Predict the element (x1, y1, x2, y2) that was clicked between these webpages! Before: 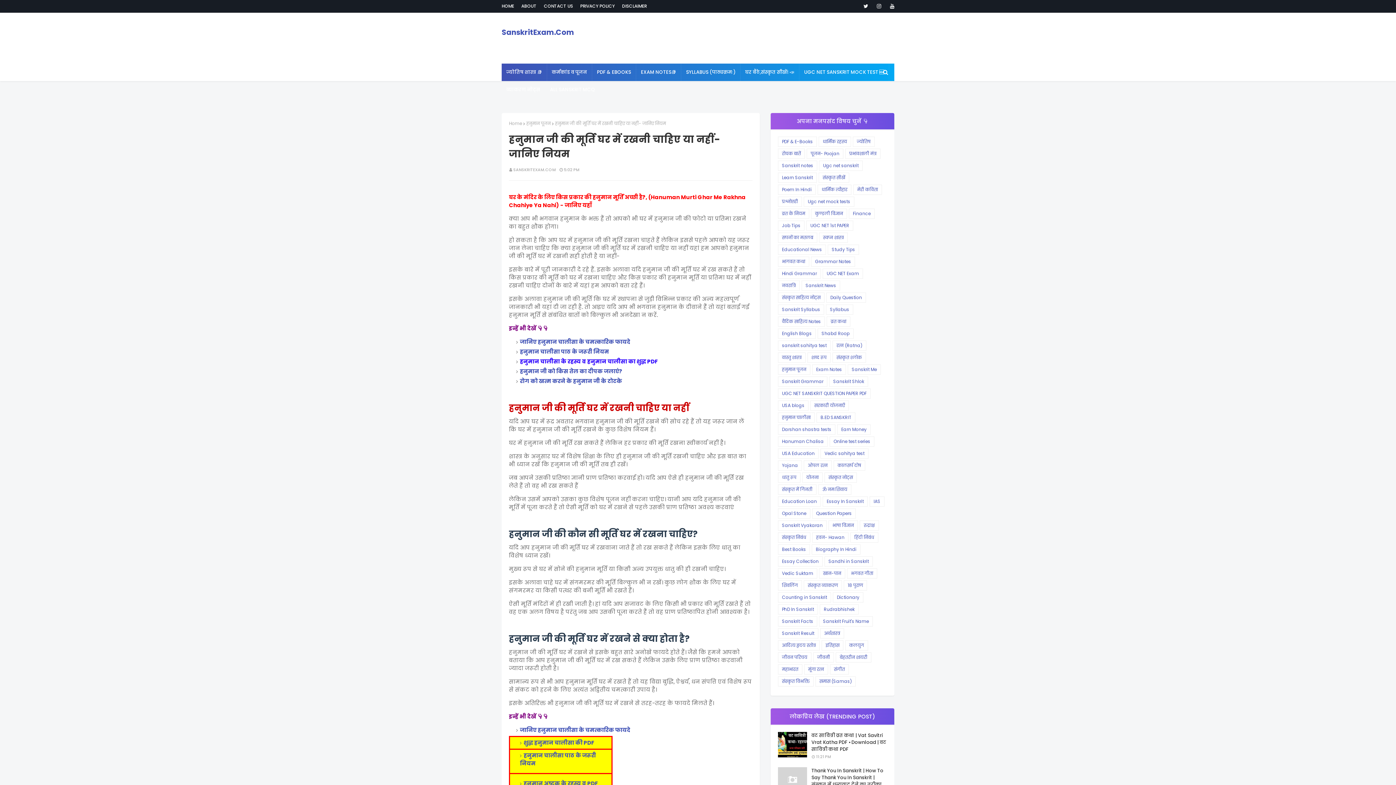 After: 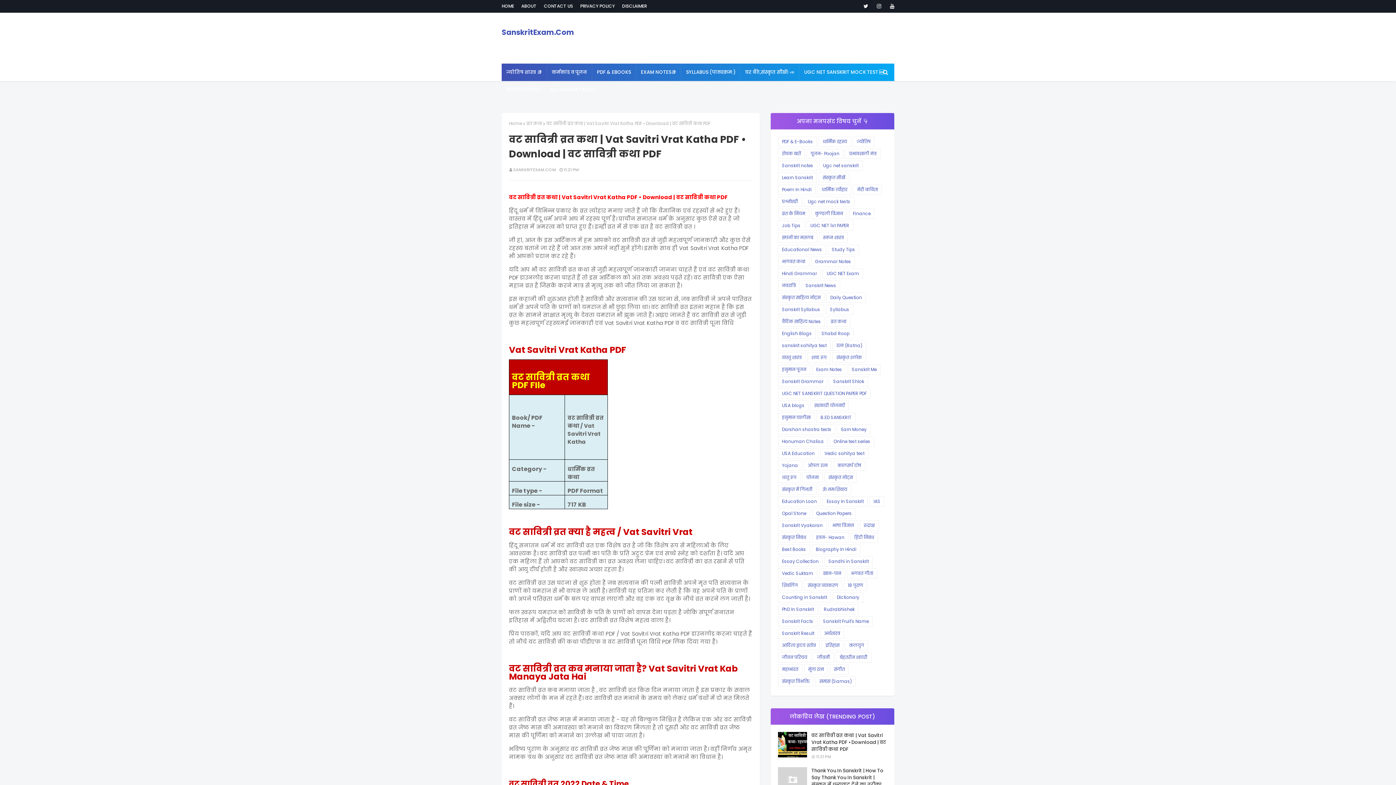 Action: bbox: (811, 732, 887, 753) label: वट सावित्री व्रत कथा | Vat Savitri Vrat Katha PDF • Download | वट सावित्री कथा PDF